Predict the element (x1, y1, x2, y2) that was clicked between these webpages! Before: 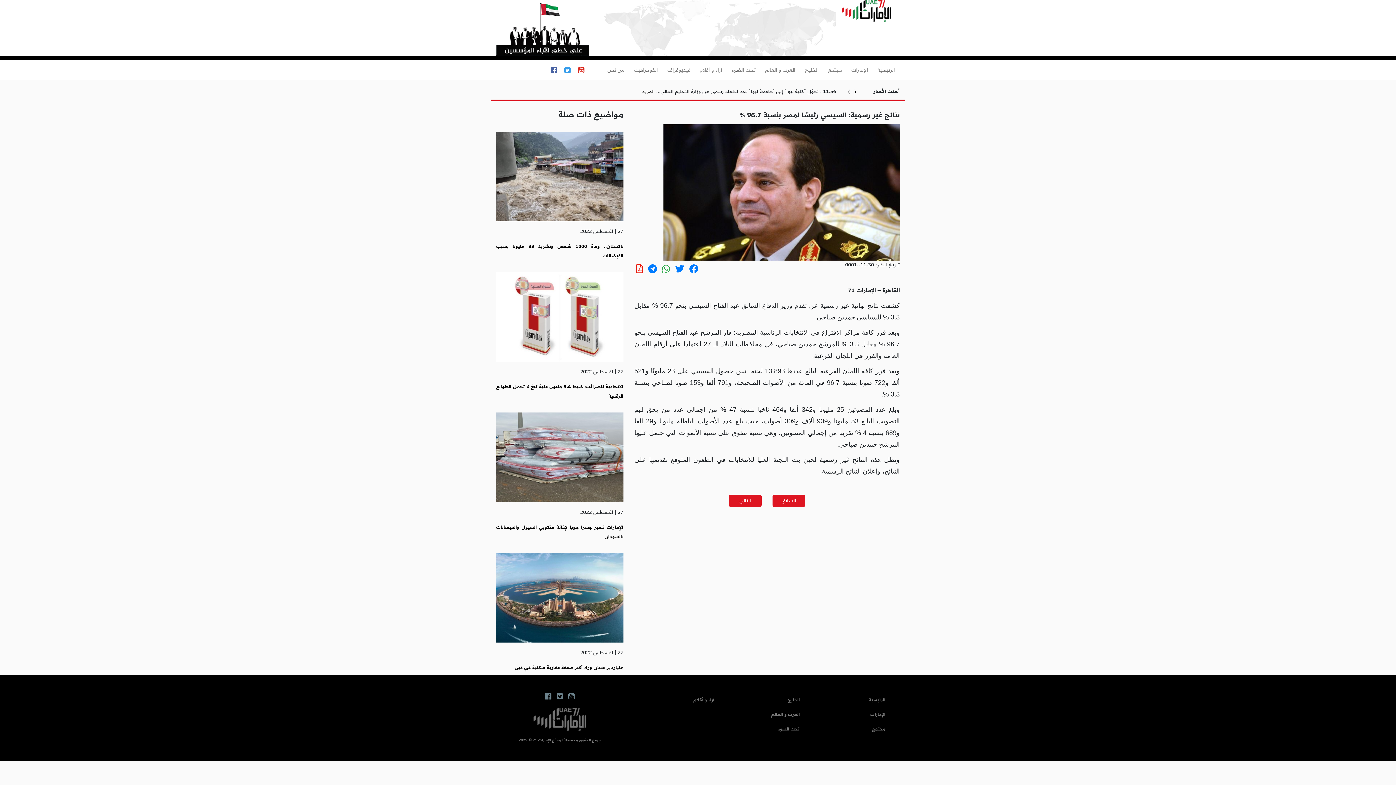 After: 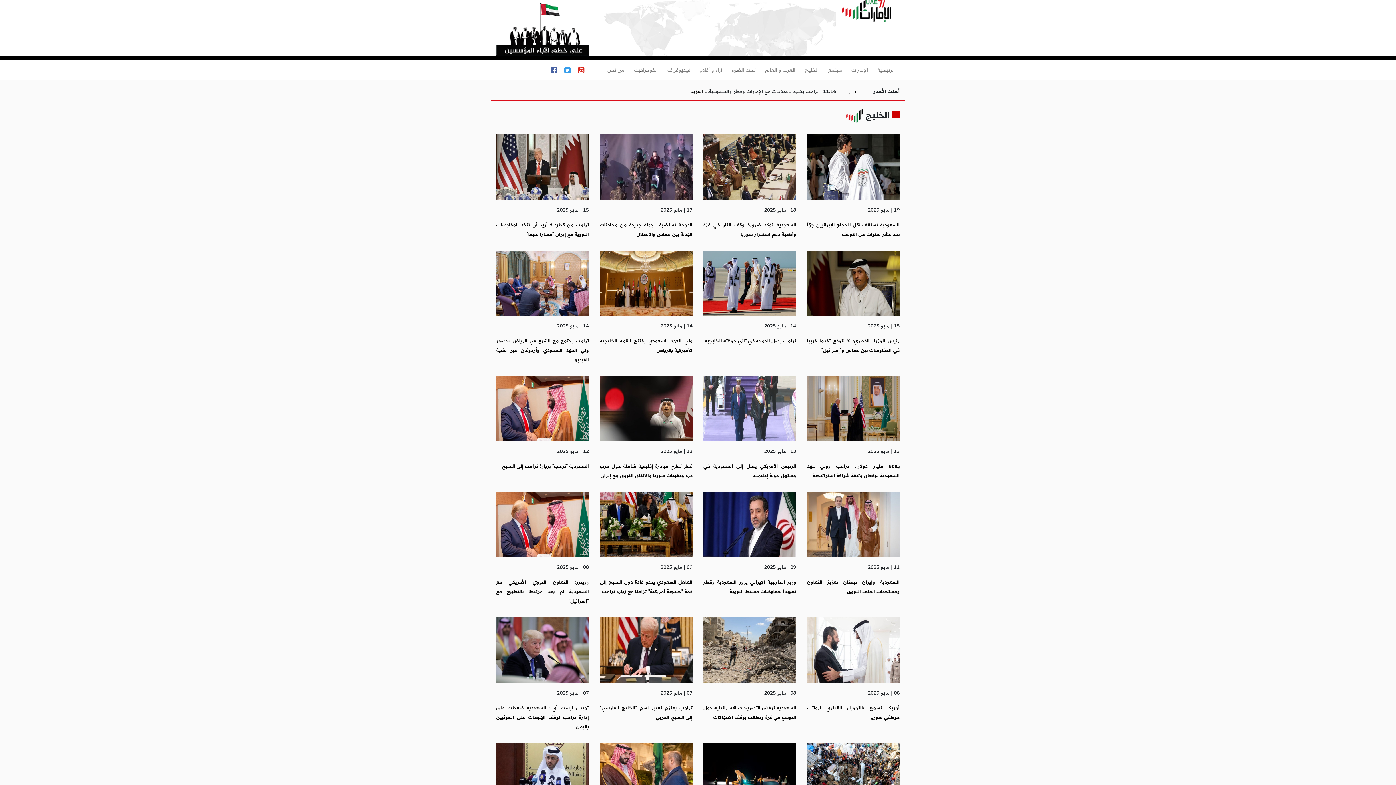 Action: bbox: (787, 695, 799, 704) label: الخليج